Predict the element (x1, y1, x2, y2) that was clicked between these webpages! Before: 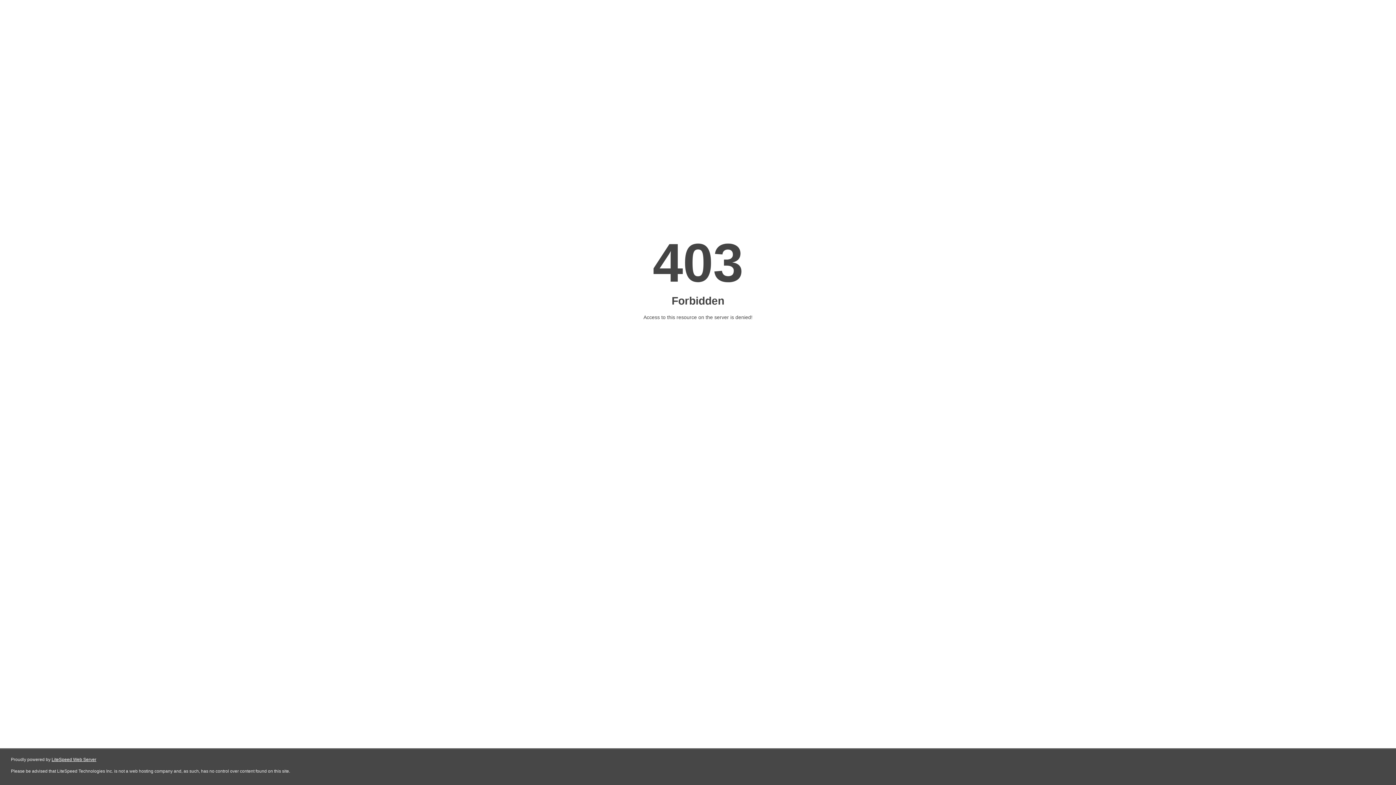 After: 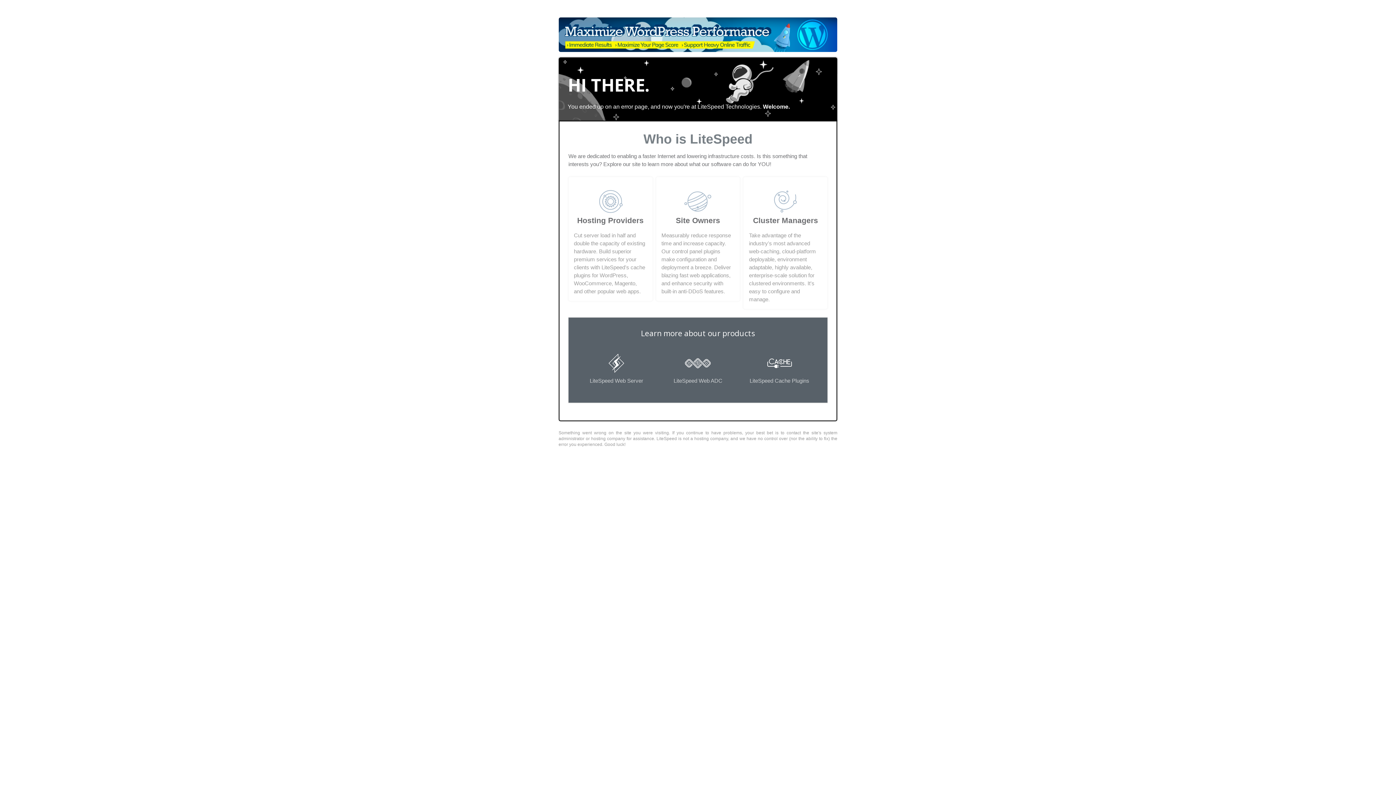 Action: label: LiteSpeed Web Server bbox: (51, 757, 96, 762)